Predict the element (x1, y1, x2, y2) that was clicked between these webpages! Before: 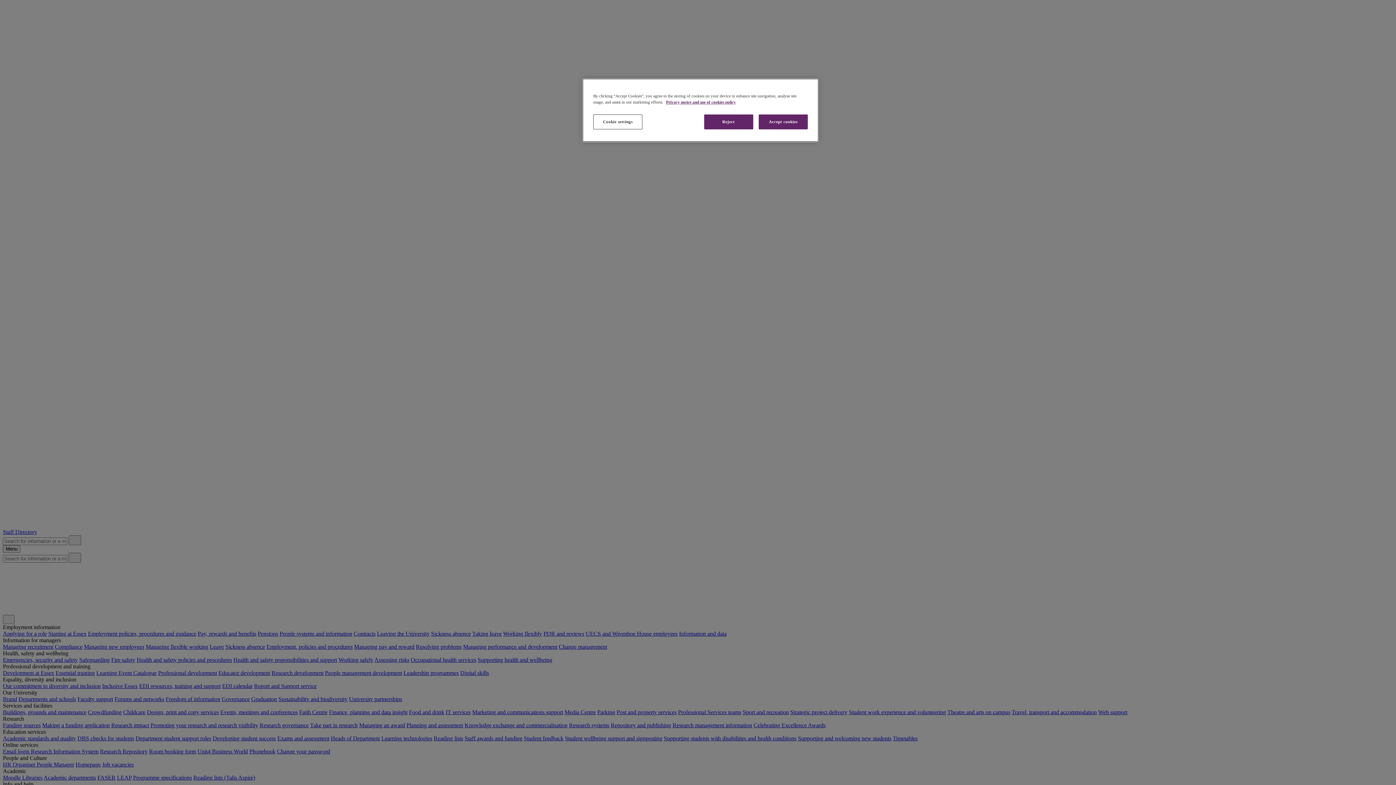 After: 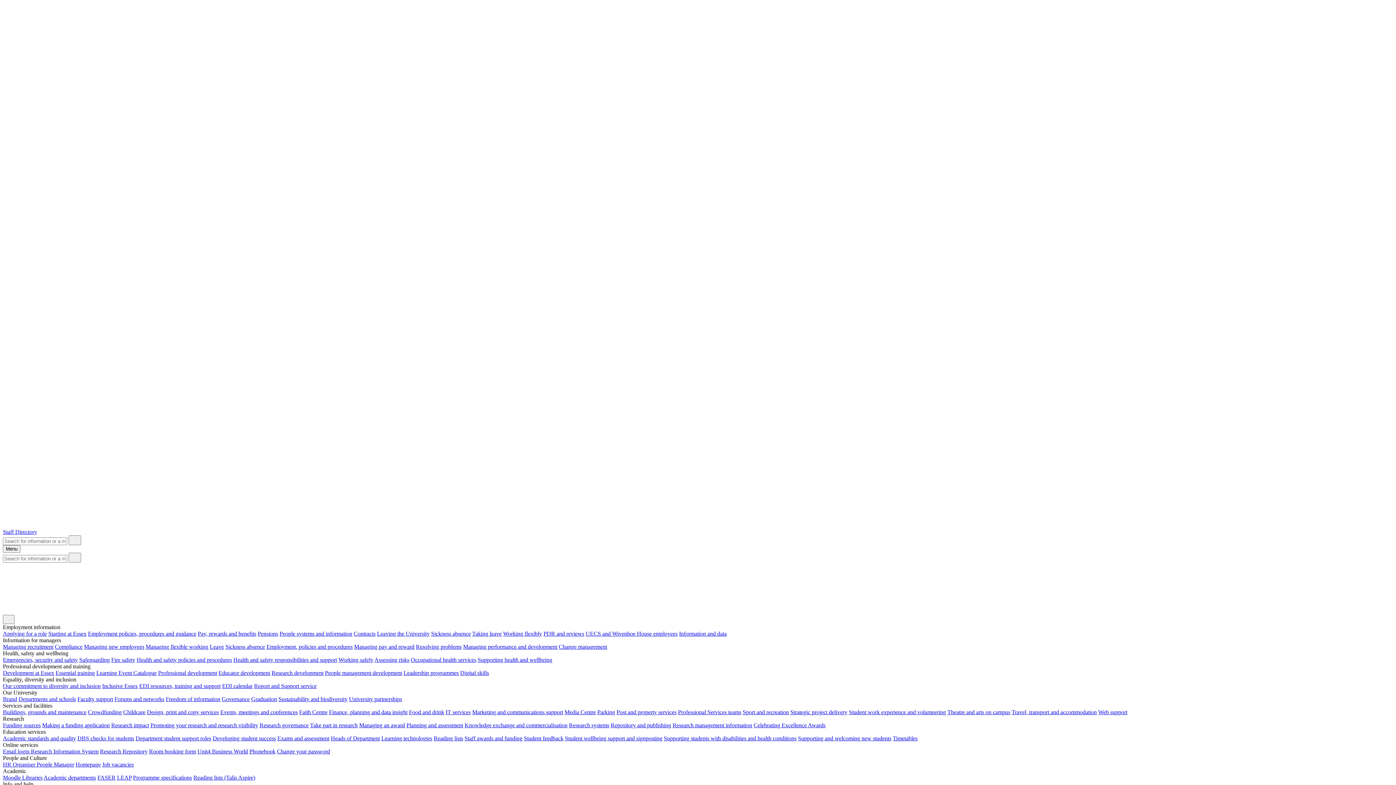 Action: label: Reject bbox: (704, 114, 753, 129)